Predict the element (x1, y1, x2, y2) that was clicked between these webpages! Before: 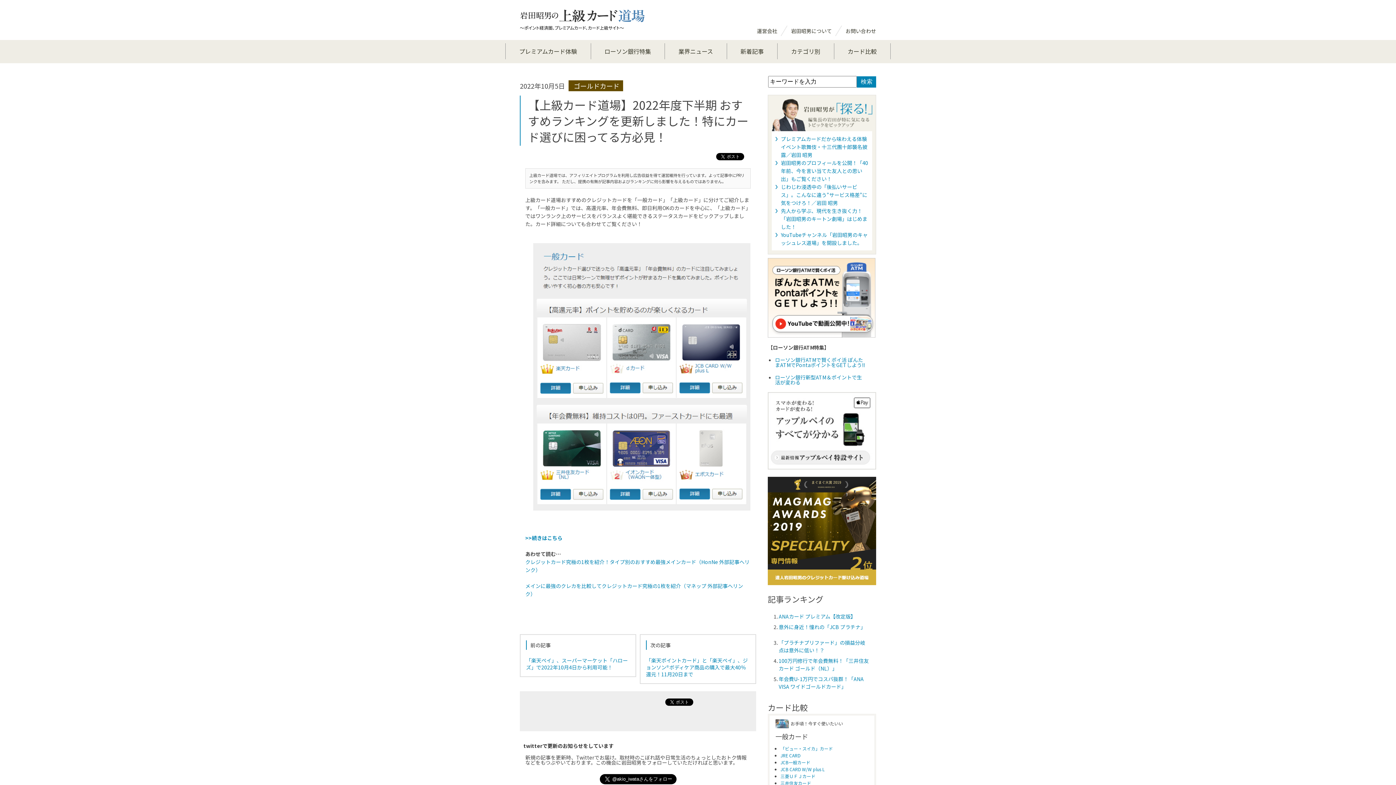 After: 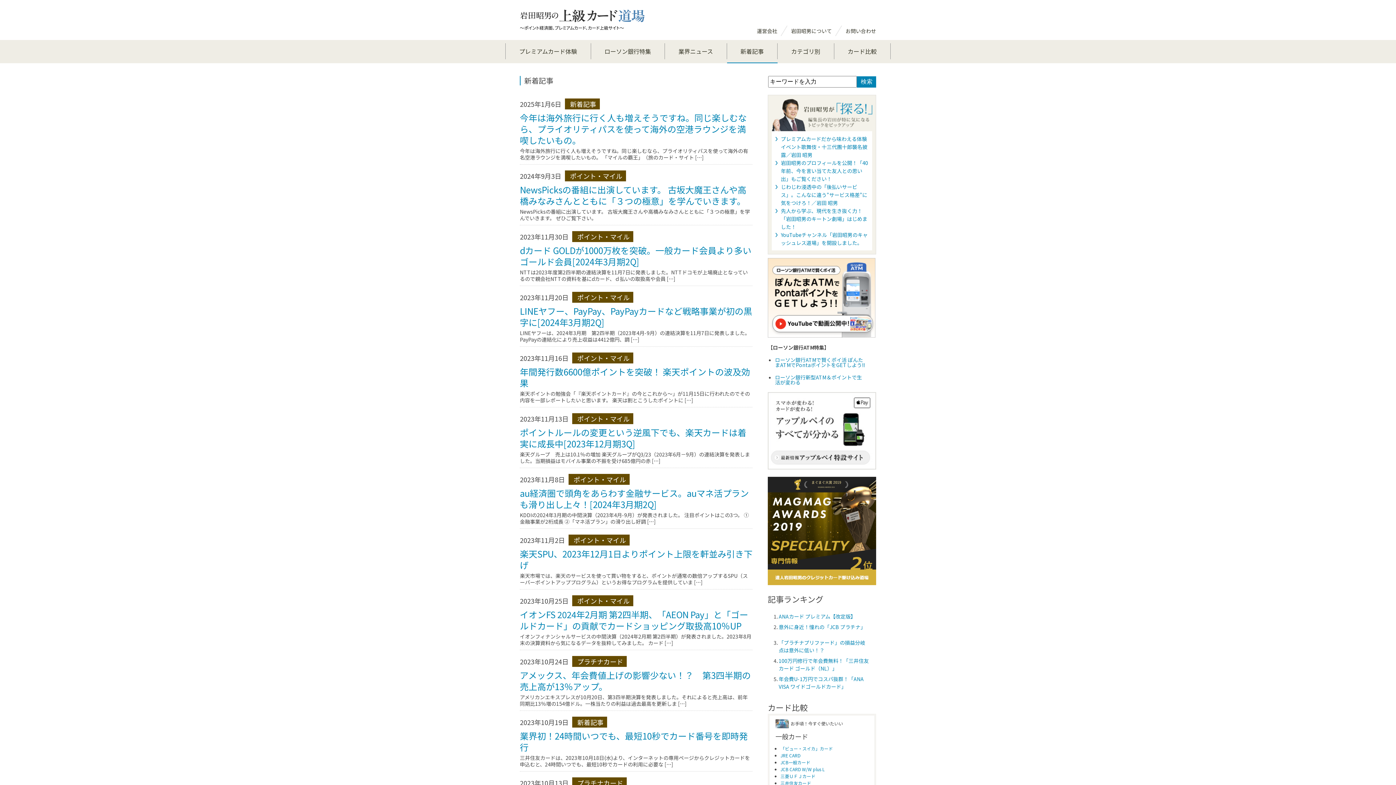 Action: label: 新着記事 bbox: (727, 40, 777, 62)